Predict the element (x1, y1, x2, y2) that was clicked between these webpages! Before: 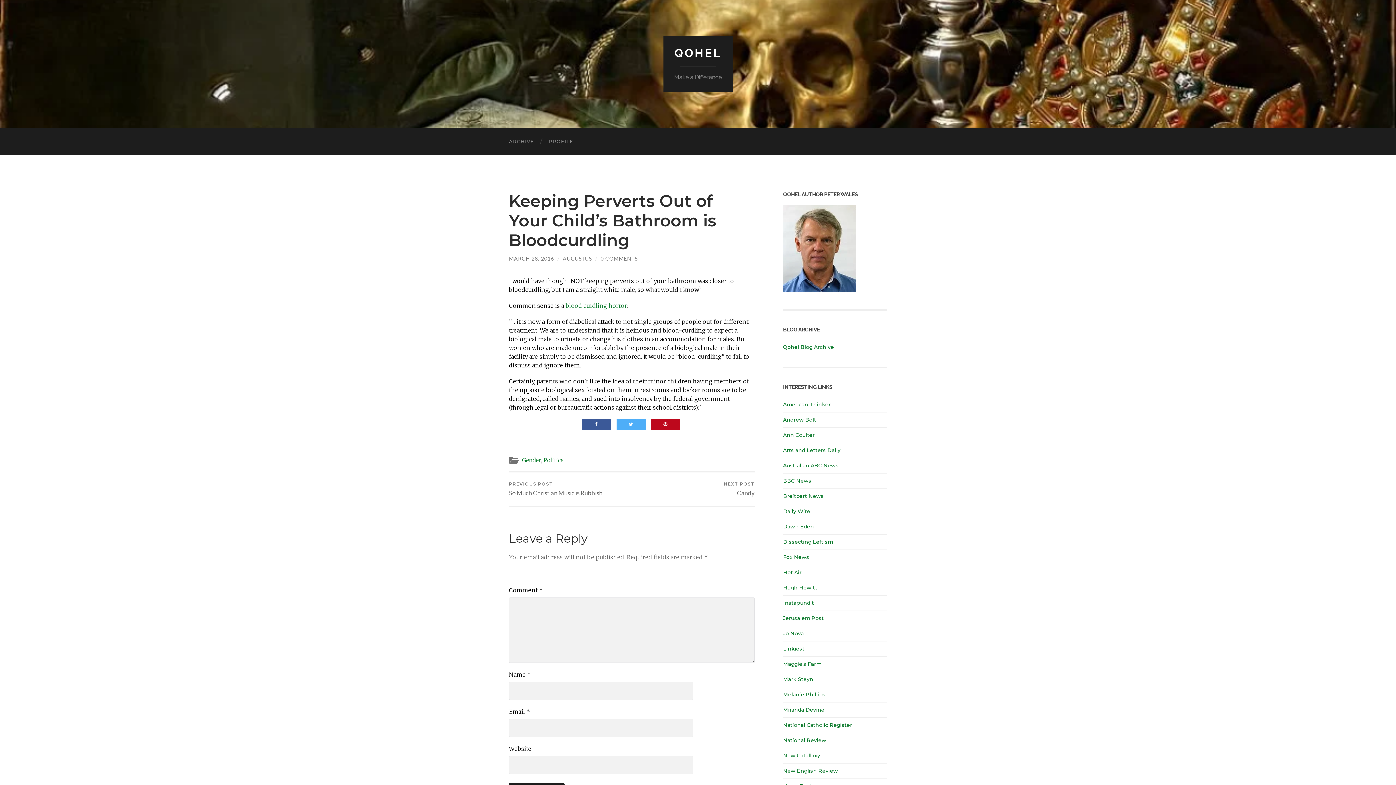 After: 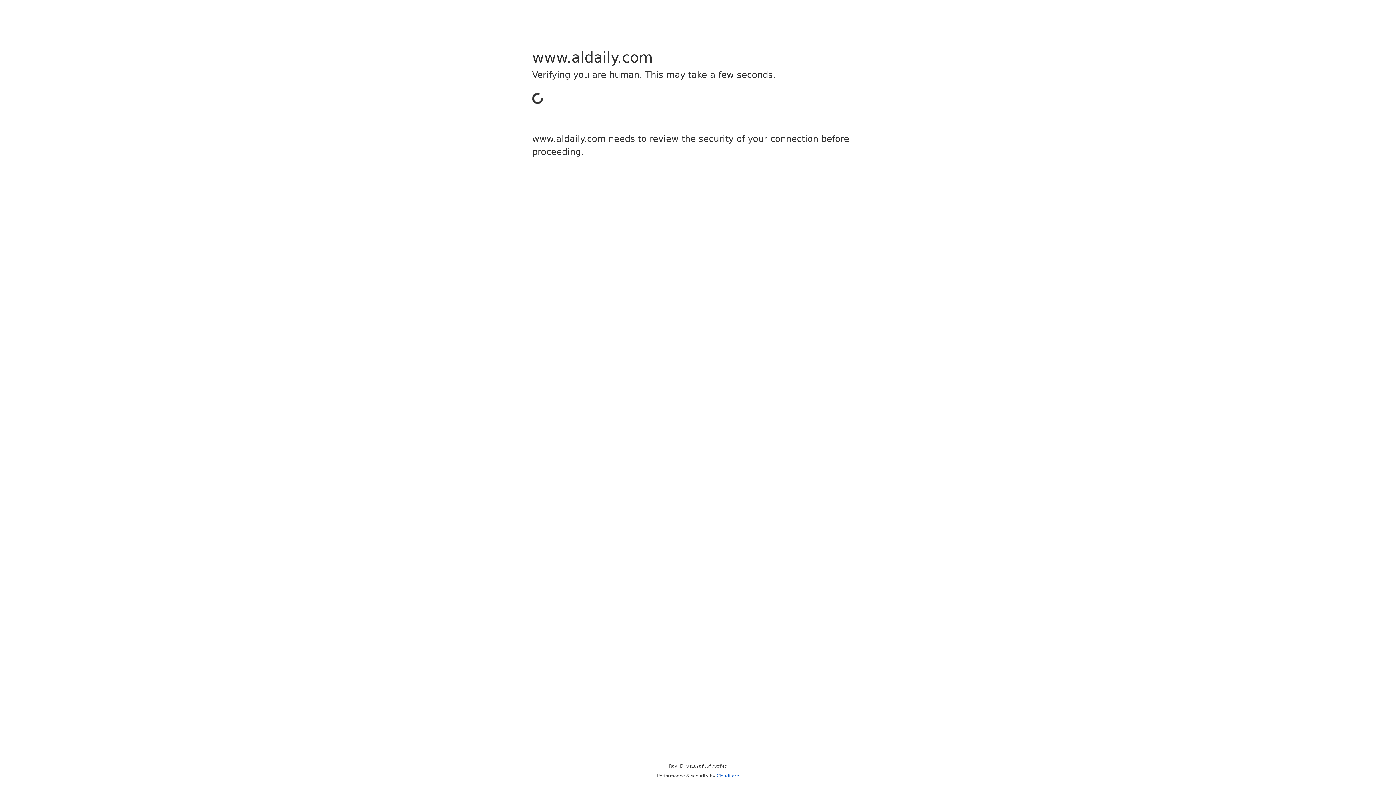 Action: bbox: (783, 447, 840, 453) label: Arts and Letters Daily